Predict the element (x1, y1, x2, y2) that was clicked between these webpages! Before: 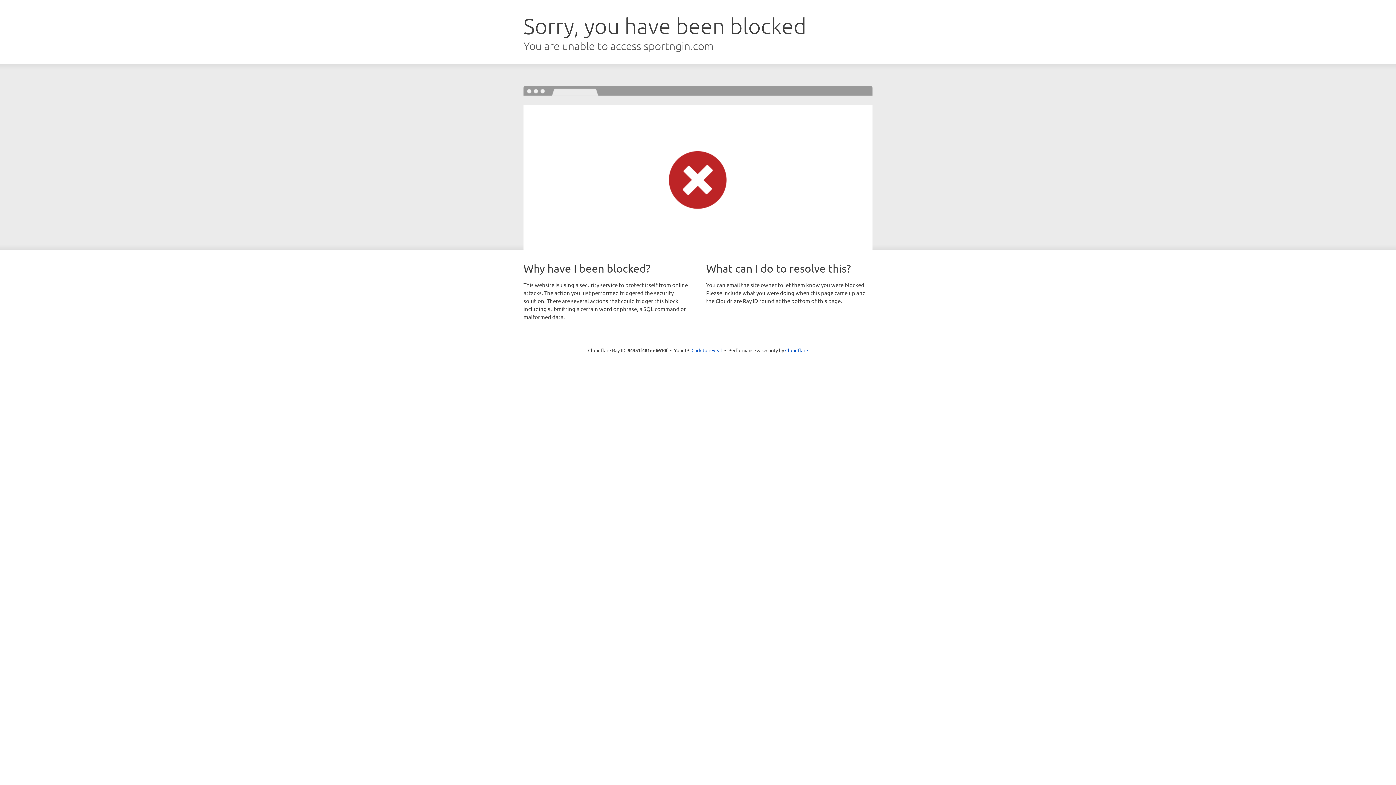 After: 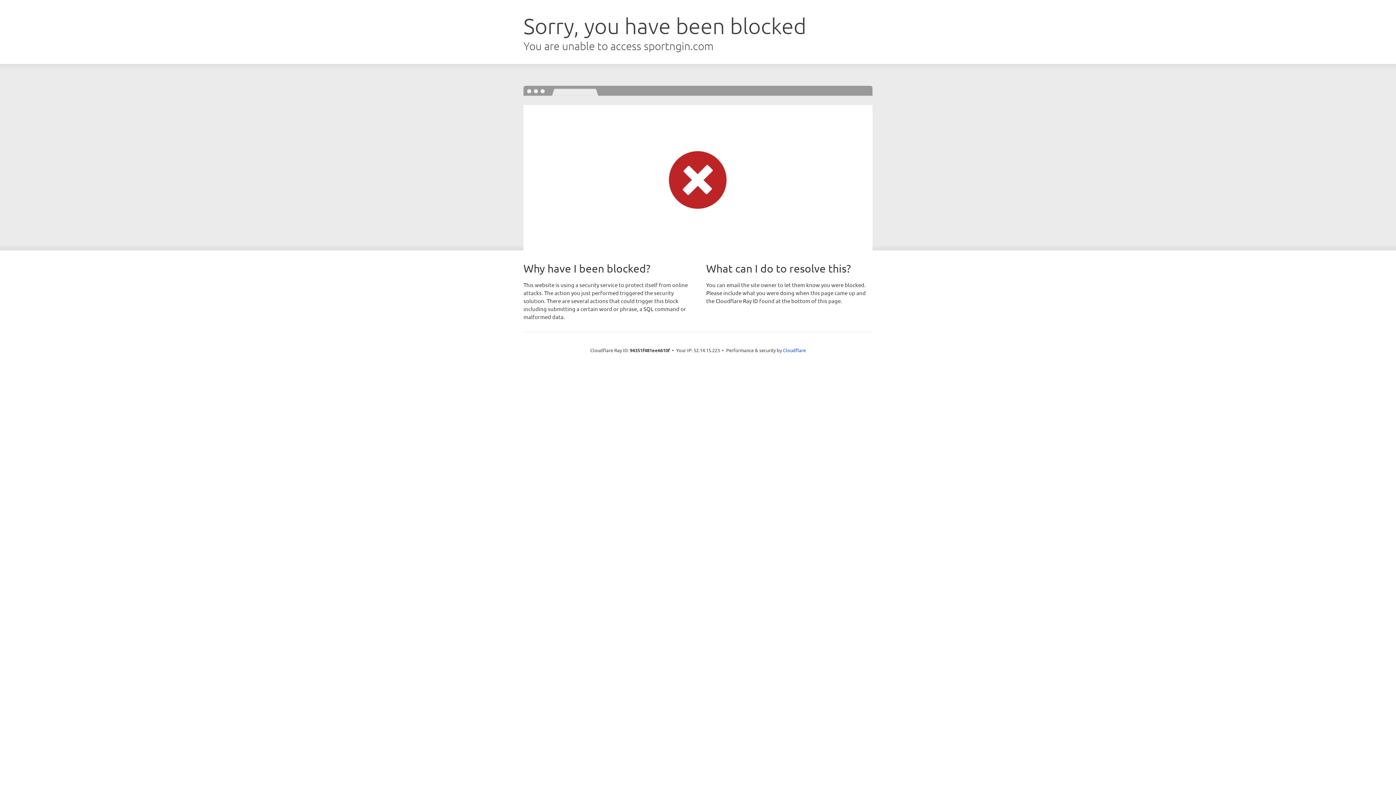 Action: bbox: (691, 346, 722, 353) label: Click to reveal